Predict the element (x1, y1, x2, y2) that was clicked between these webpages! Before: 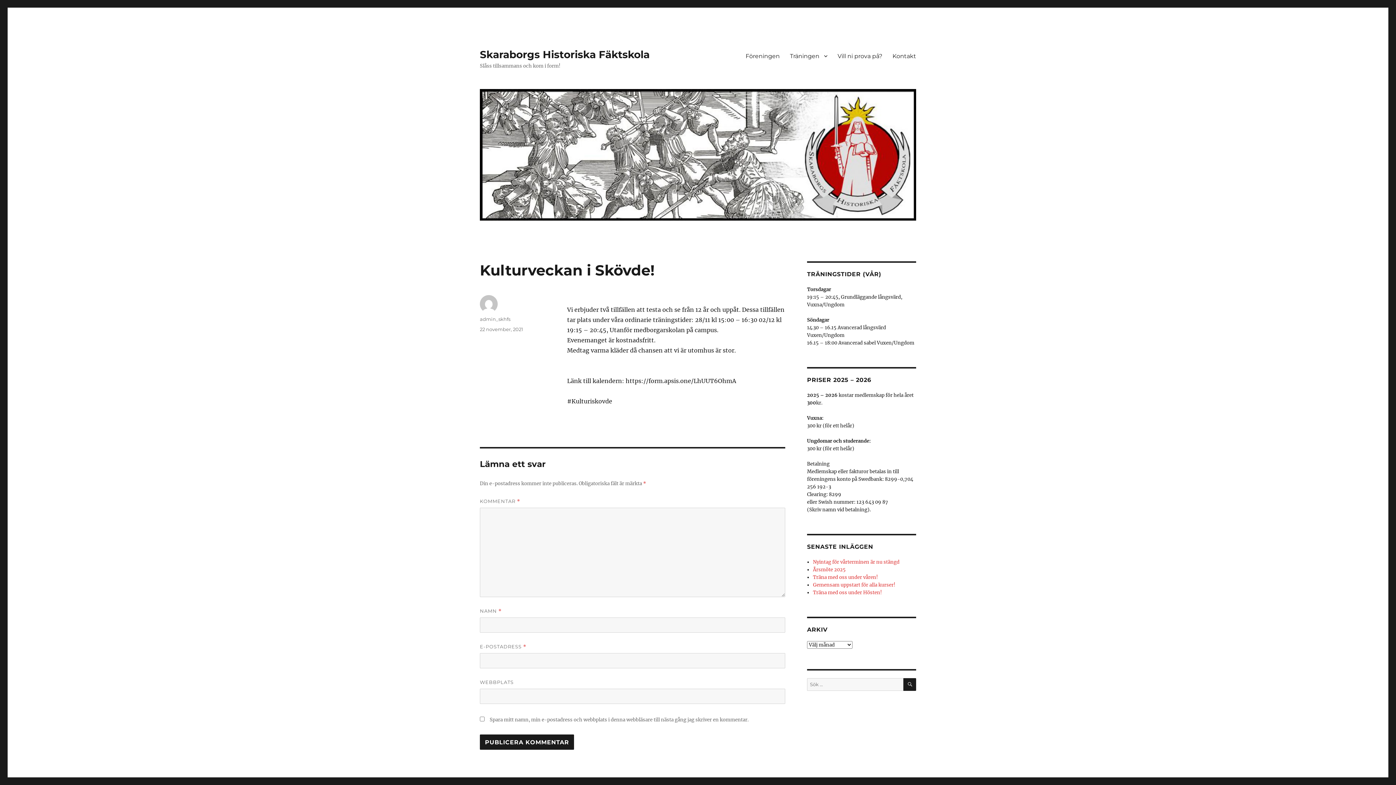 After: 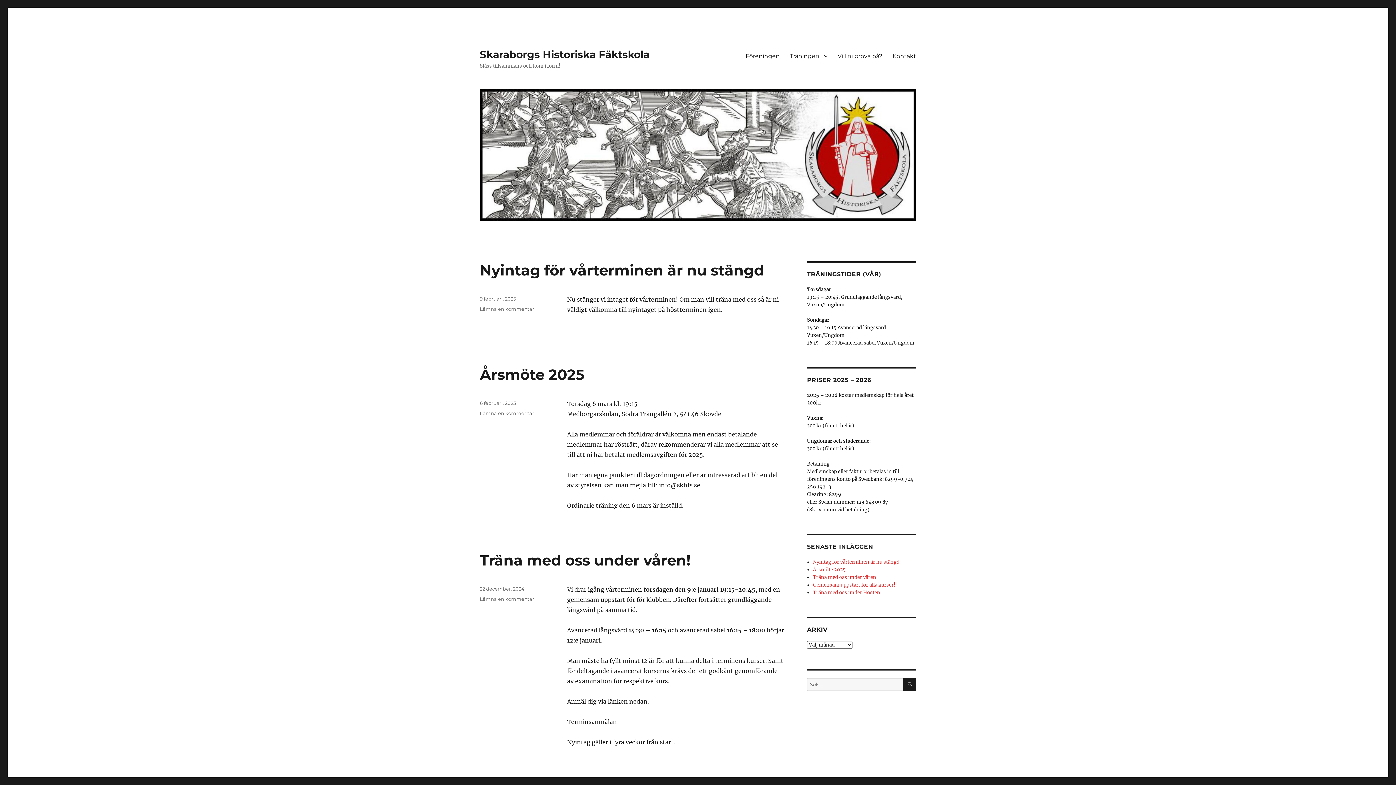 Action: bbox: (480, 89, 916, 220)